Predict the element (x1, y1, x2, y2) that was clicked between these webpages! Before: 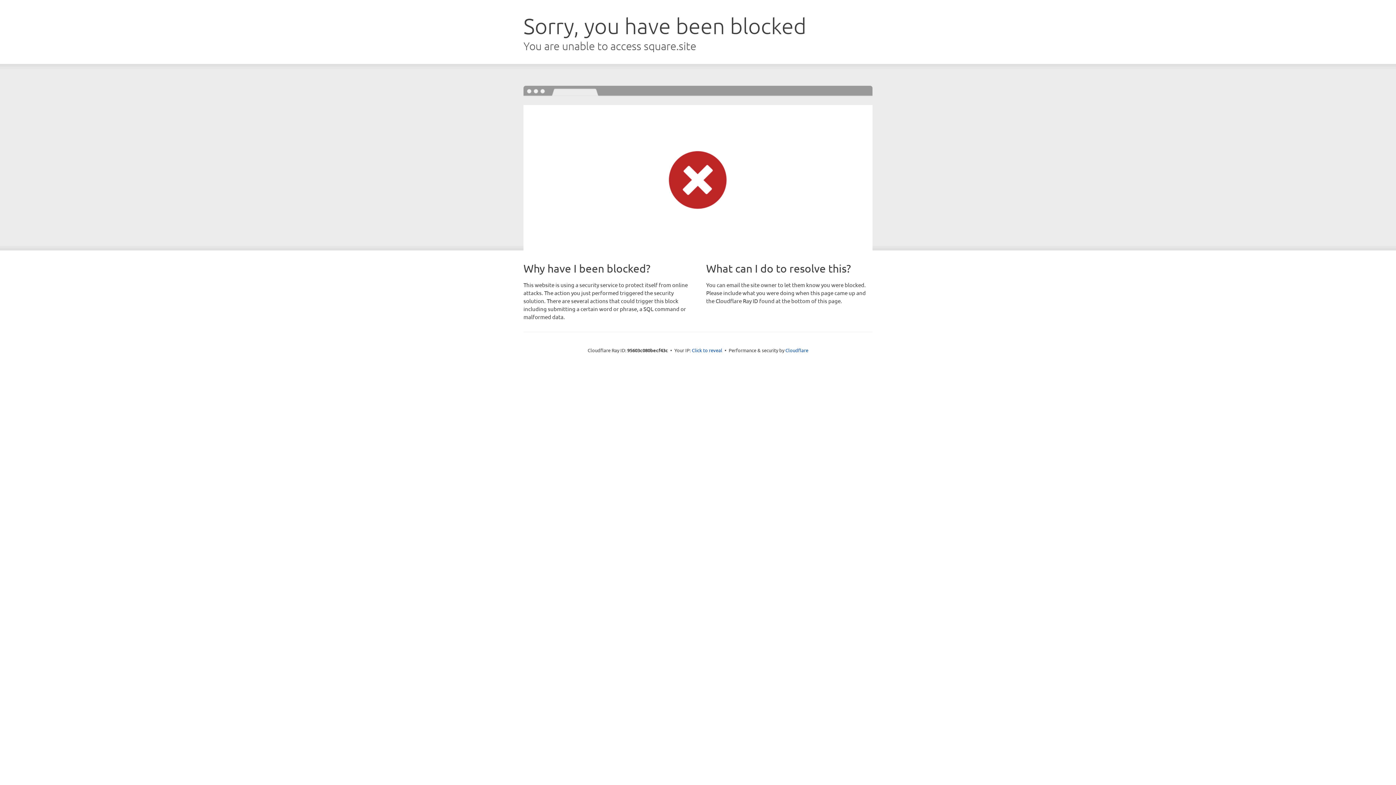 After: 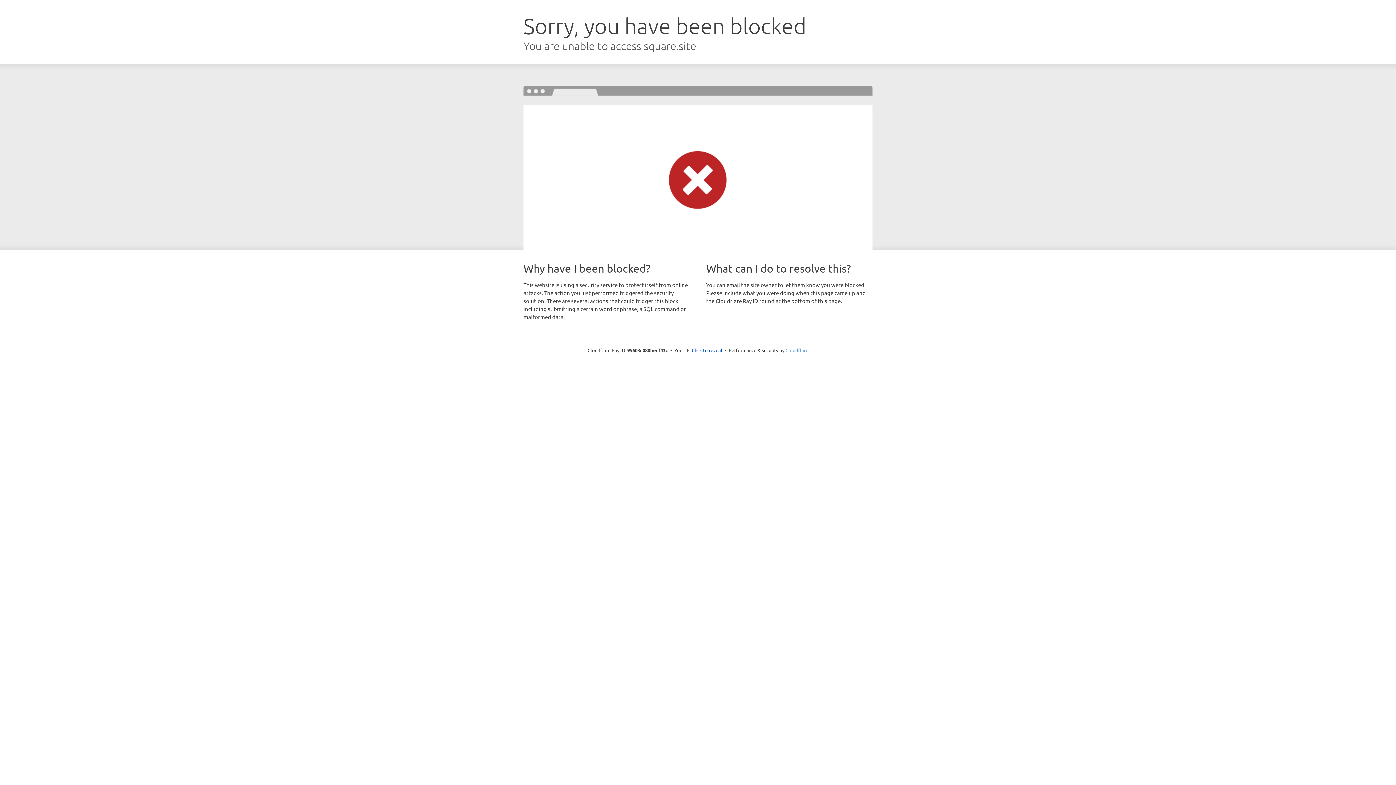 Action: bbox: (785, 347, 808, 353) label: Cloudflare